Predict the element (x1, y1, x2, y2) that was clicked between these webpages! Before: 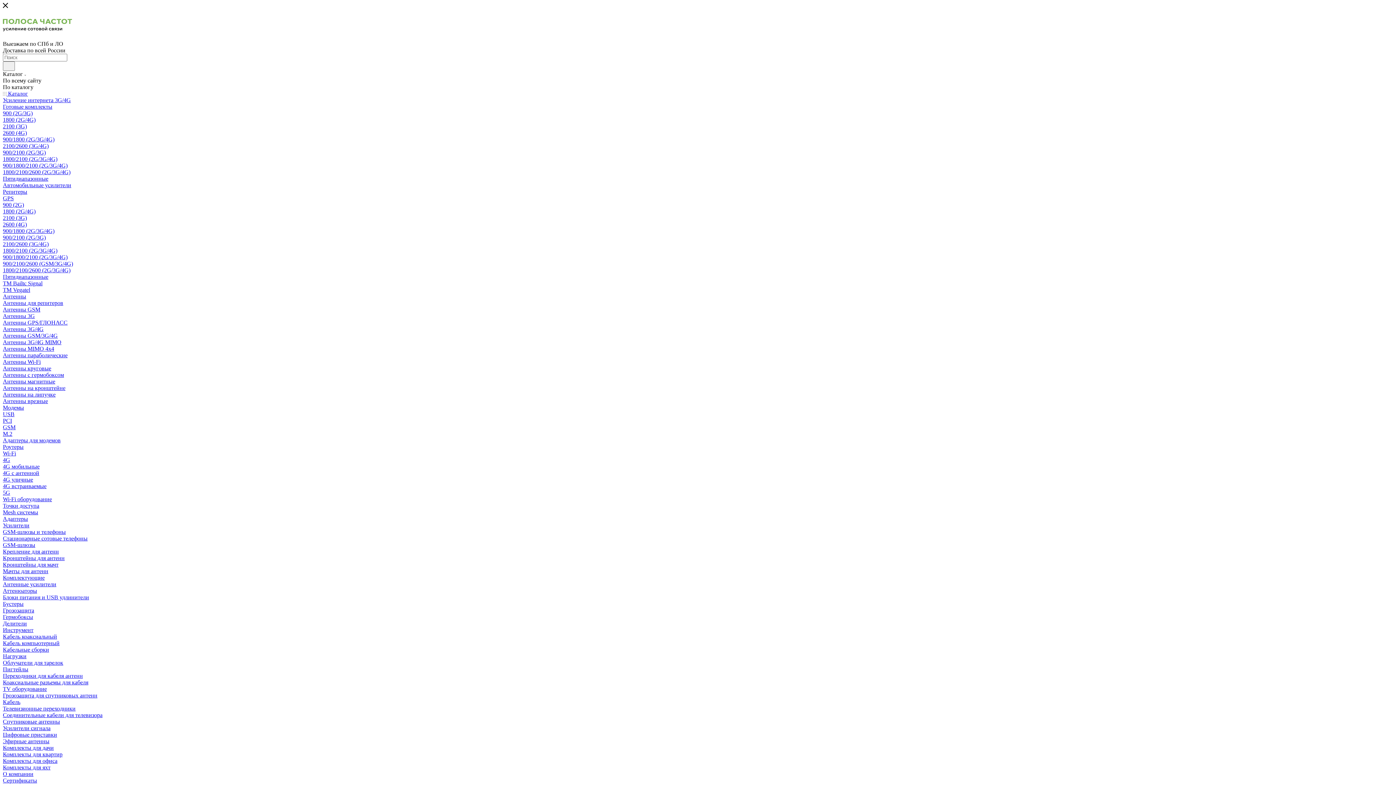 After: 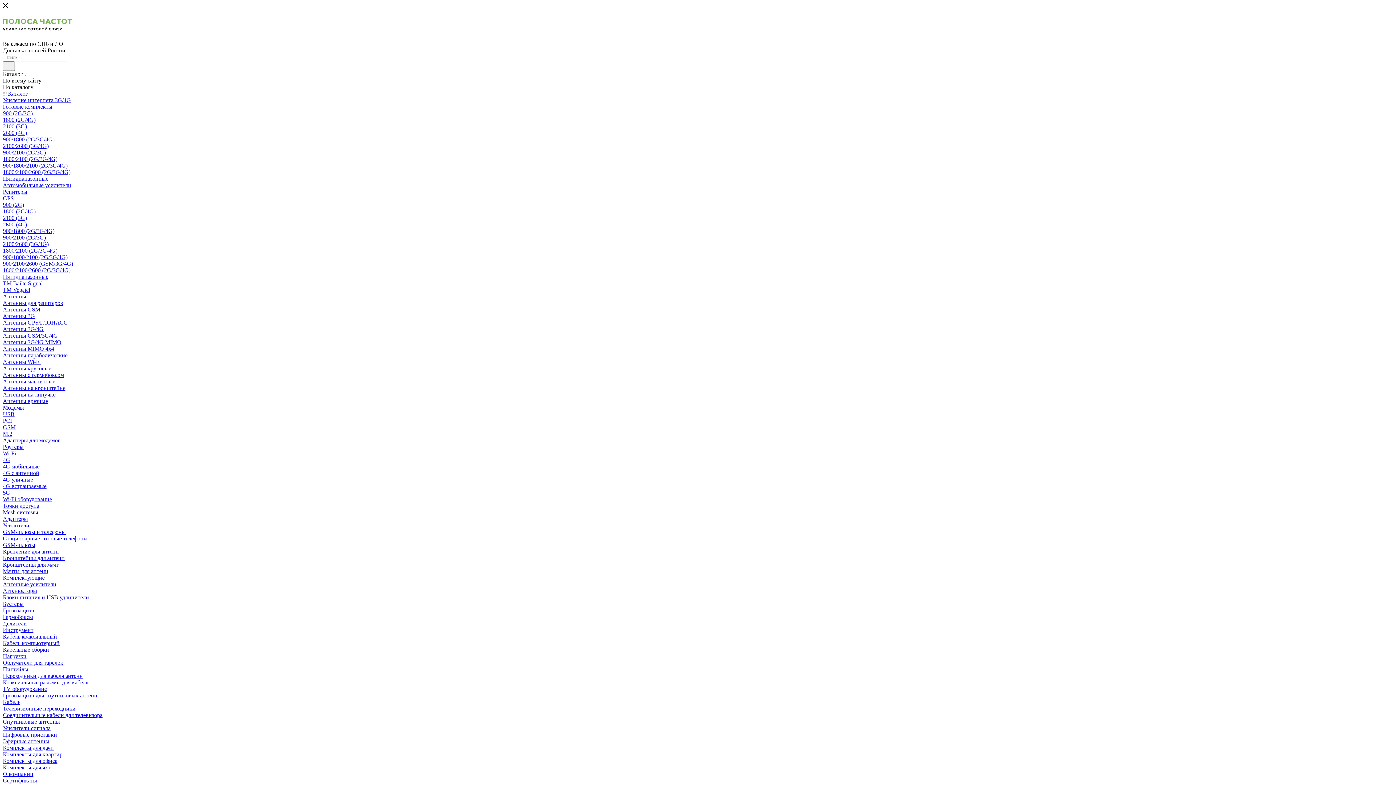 Action: bbox: (2, 293, 26, 299) label: Антенны